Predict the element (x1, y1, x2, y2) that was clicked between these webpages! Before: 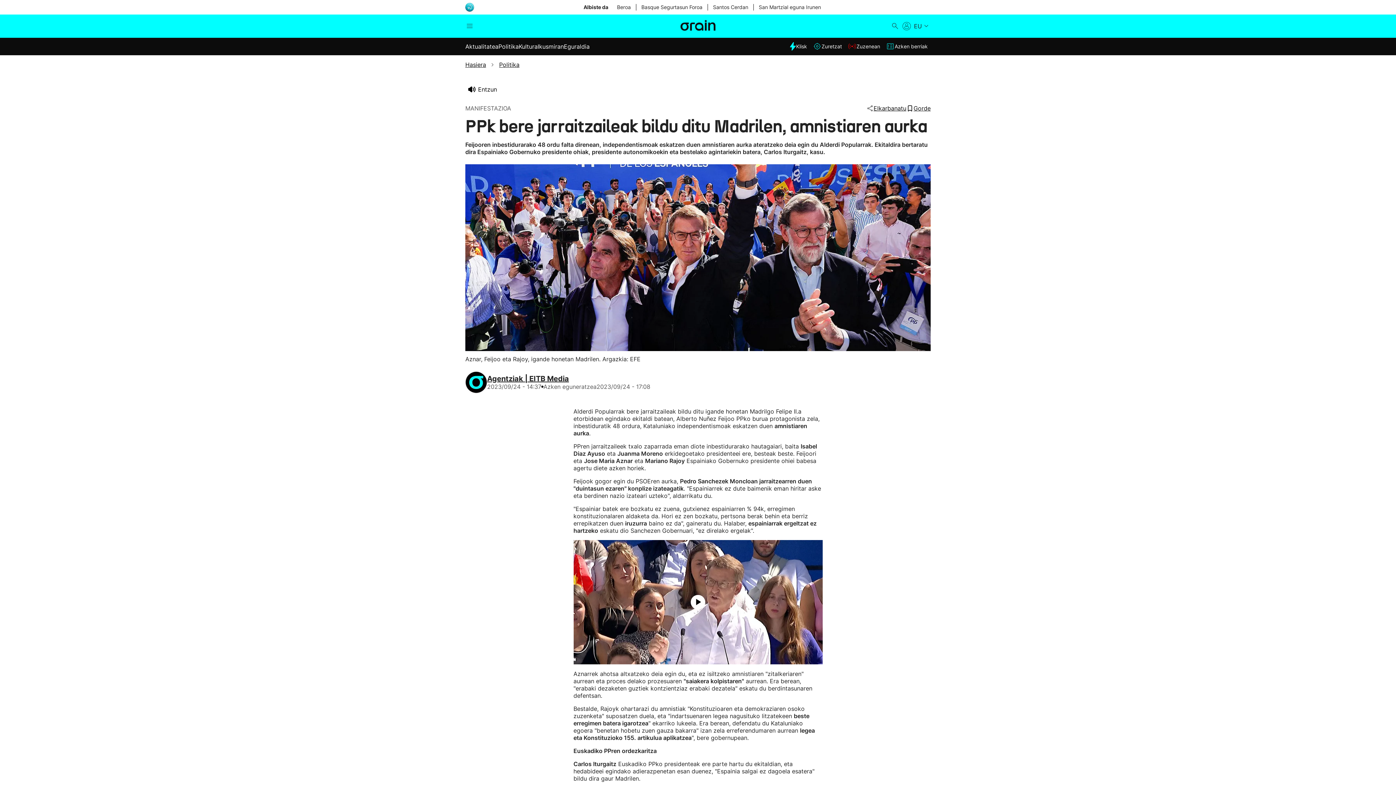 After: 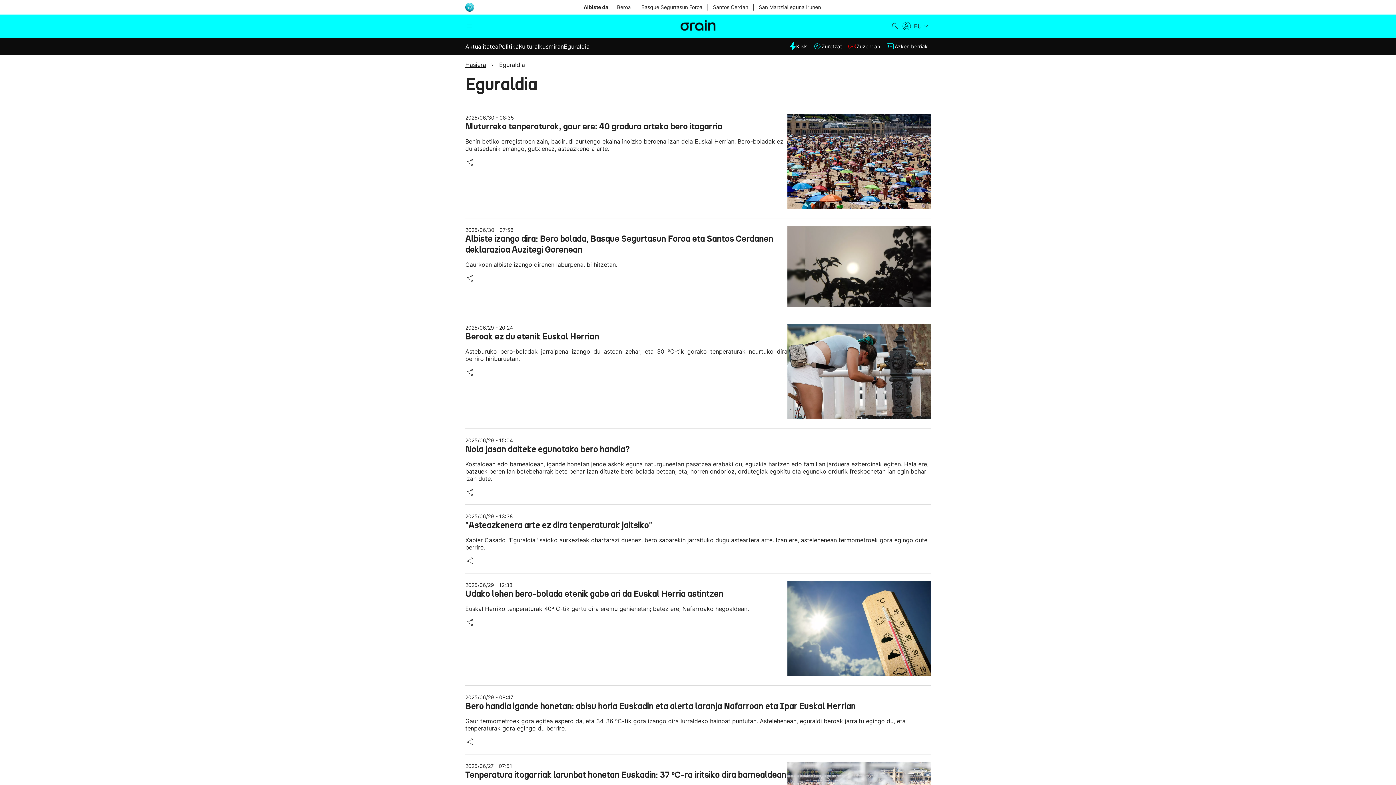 Action: label: Eguraldia bbox: (564, 42, 589, 50)